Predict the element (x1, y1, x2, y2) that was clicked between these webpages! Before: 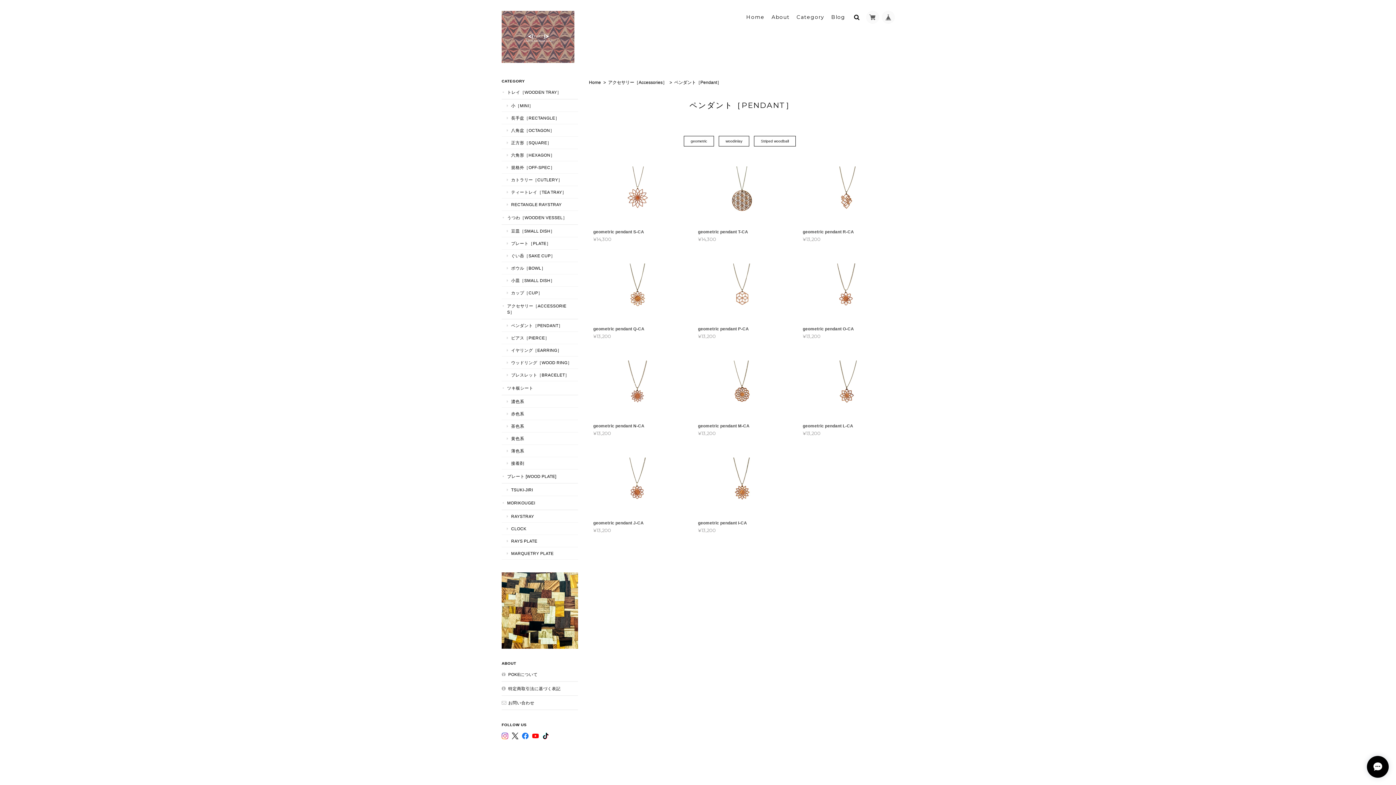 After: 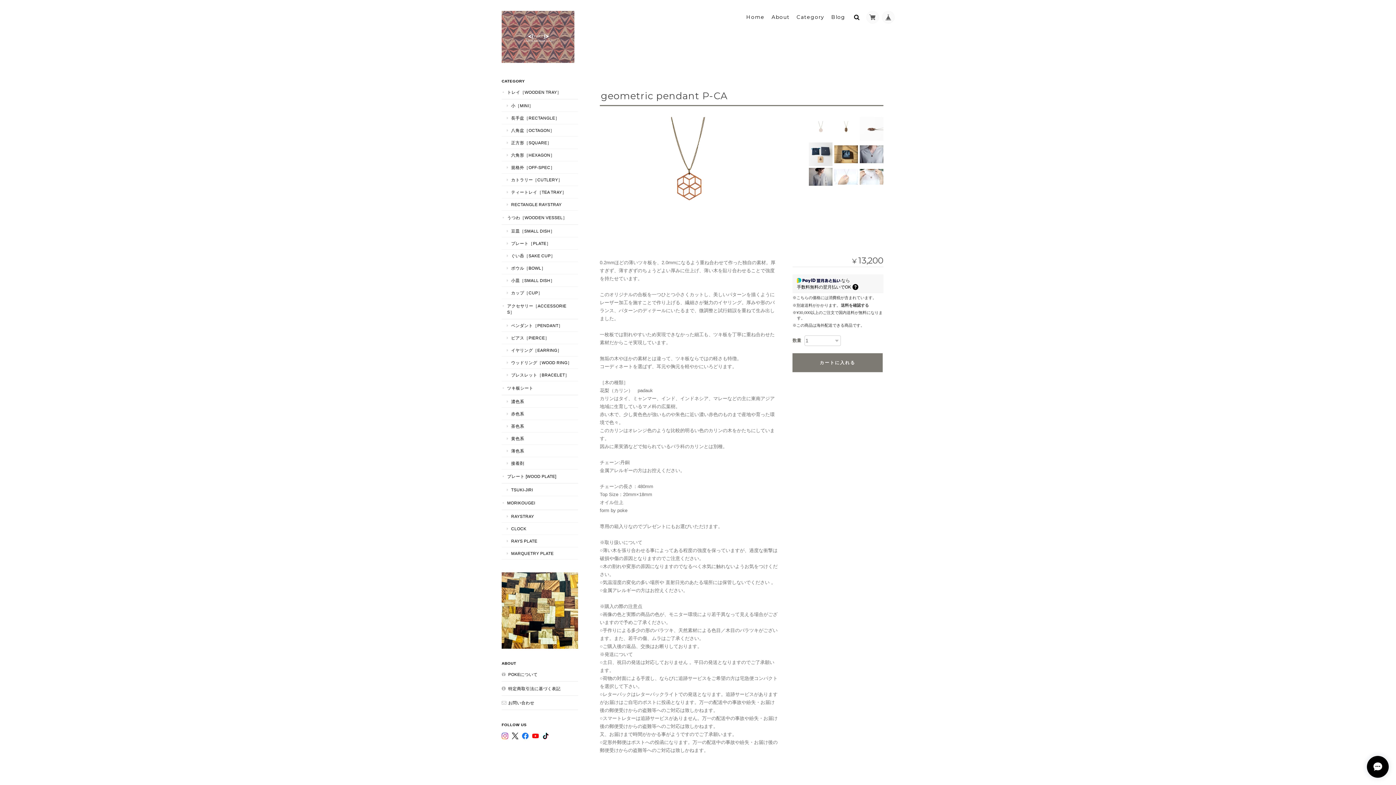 Action: bbox: (693, 258, 789, 344) label: geometric pendant P-CA
¥13,200